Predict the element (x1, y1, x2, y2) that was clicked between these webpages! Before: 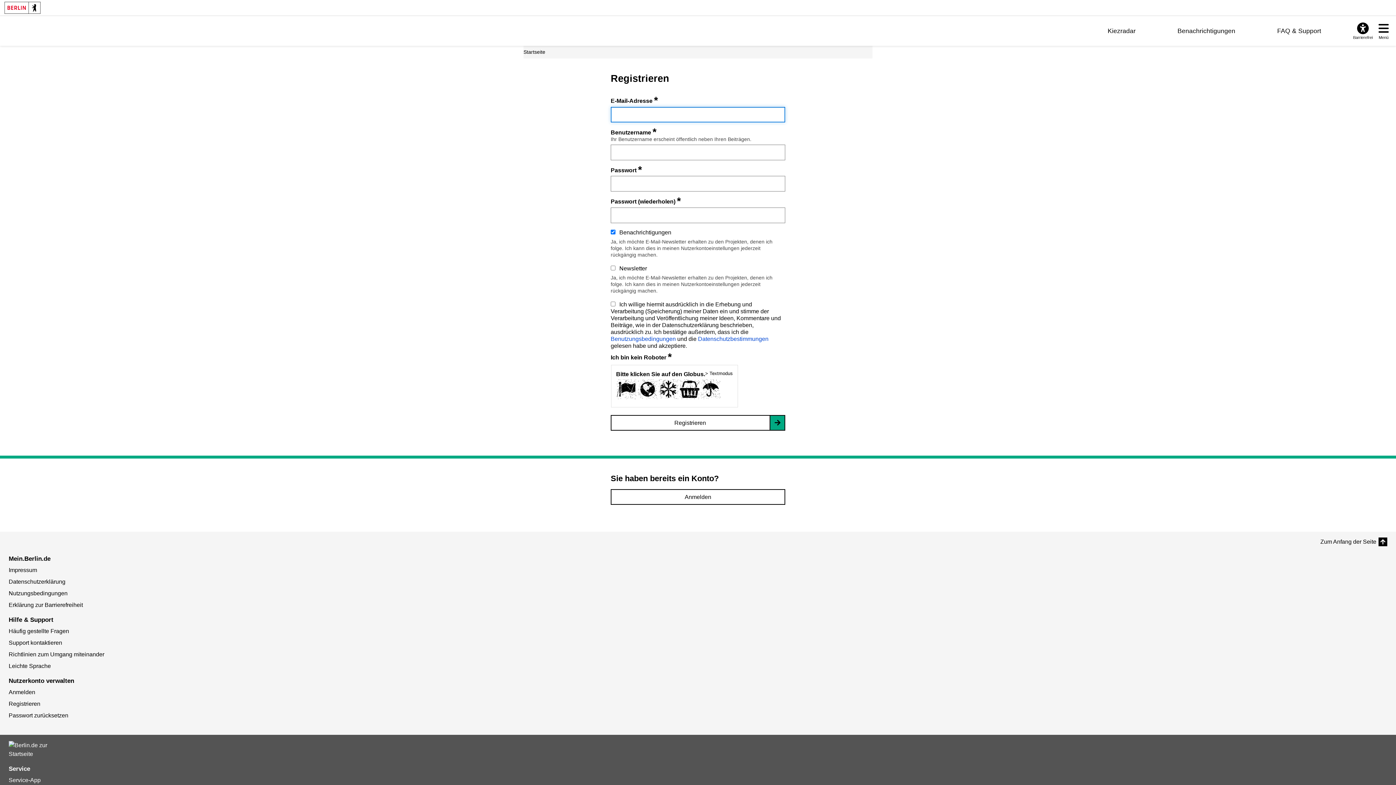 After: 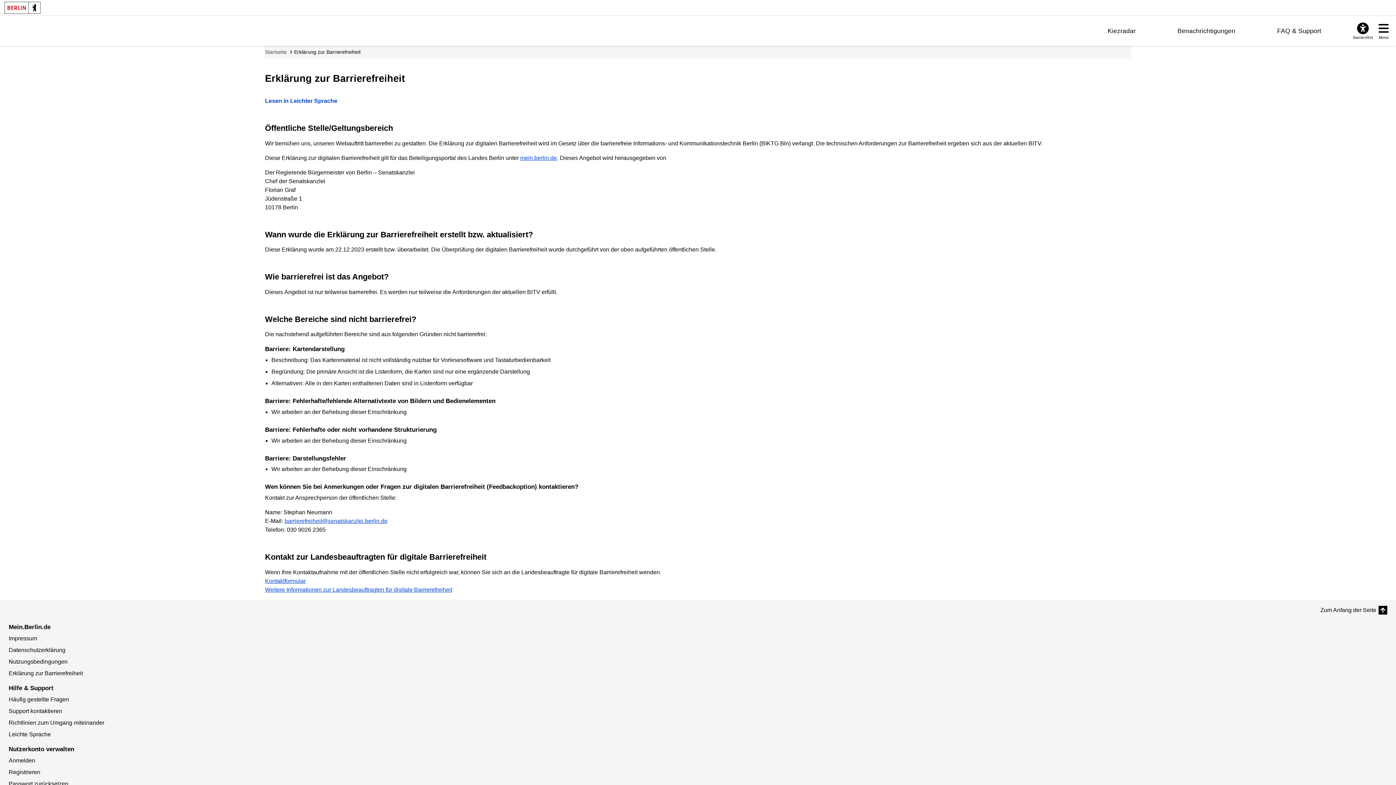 Action: bbox: (8, 602, 82, 608) label: Erklärung zur Barrierefreiheit